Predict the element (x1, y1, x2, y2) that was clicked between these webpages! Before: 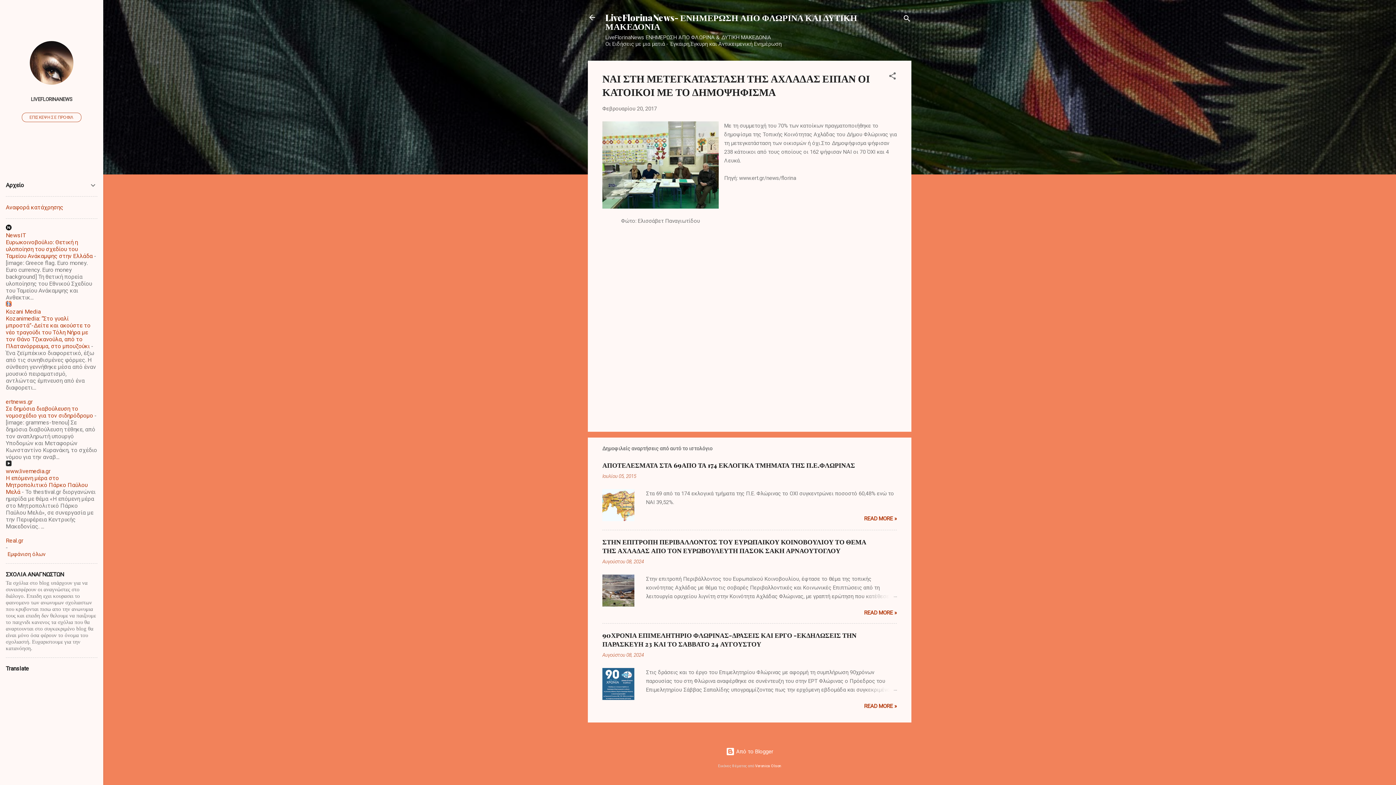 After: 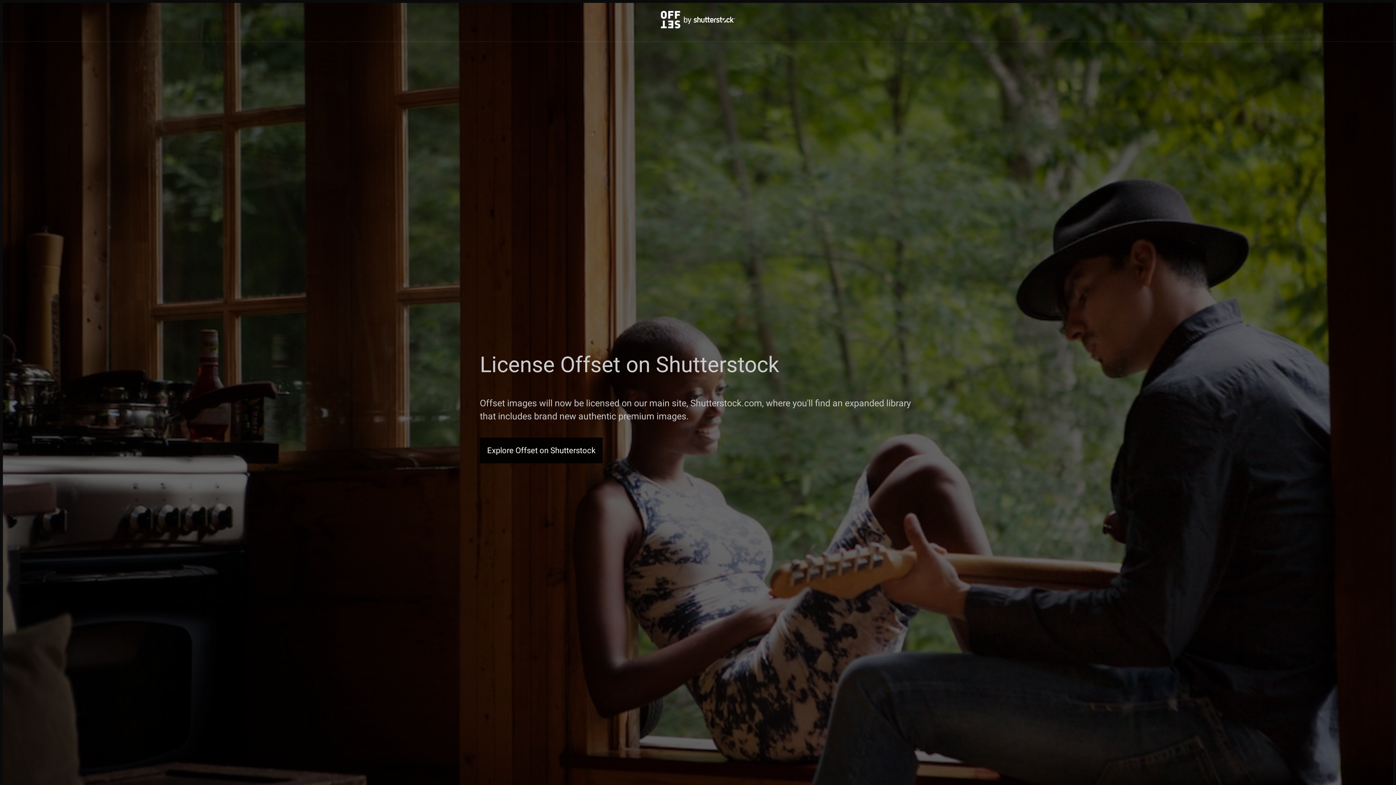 Action: bbox: (755, 764, 781, 768) label: Veronica Olson